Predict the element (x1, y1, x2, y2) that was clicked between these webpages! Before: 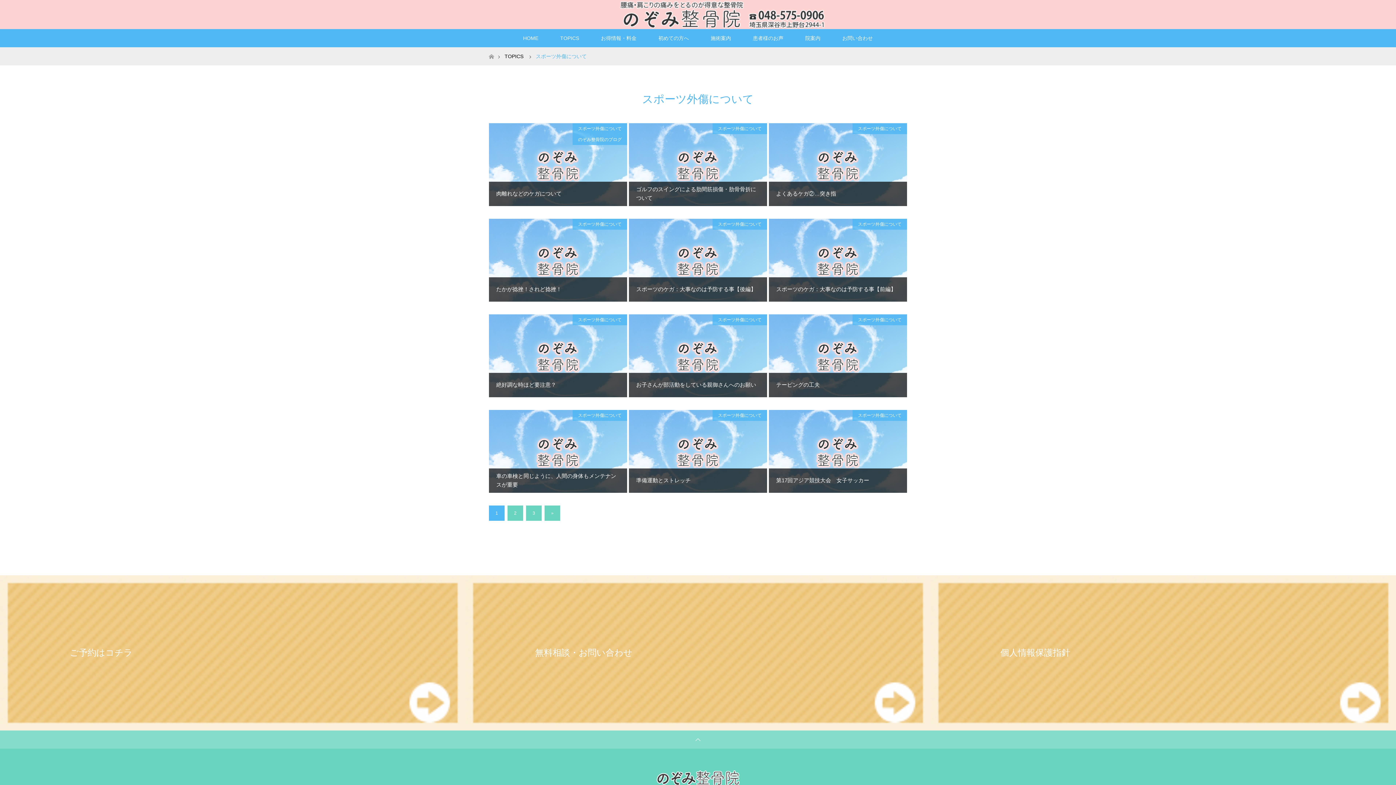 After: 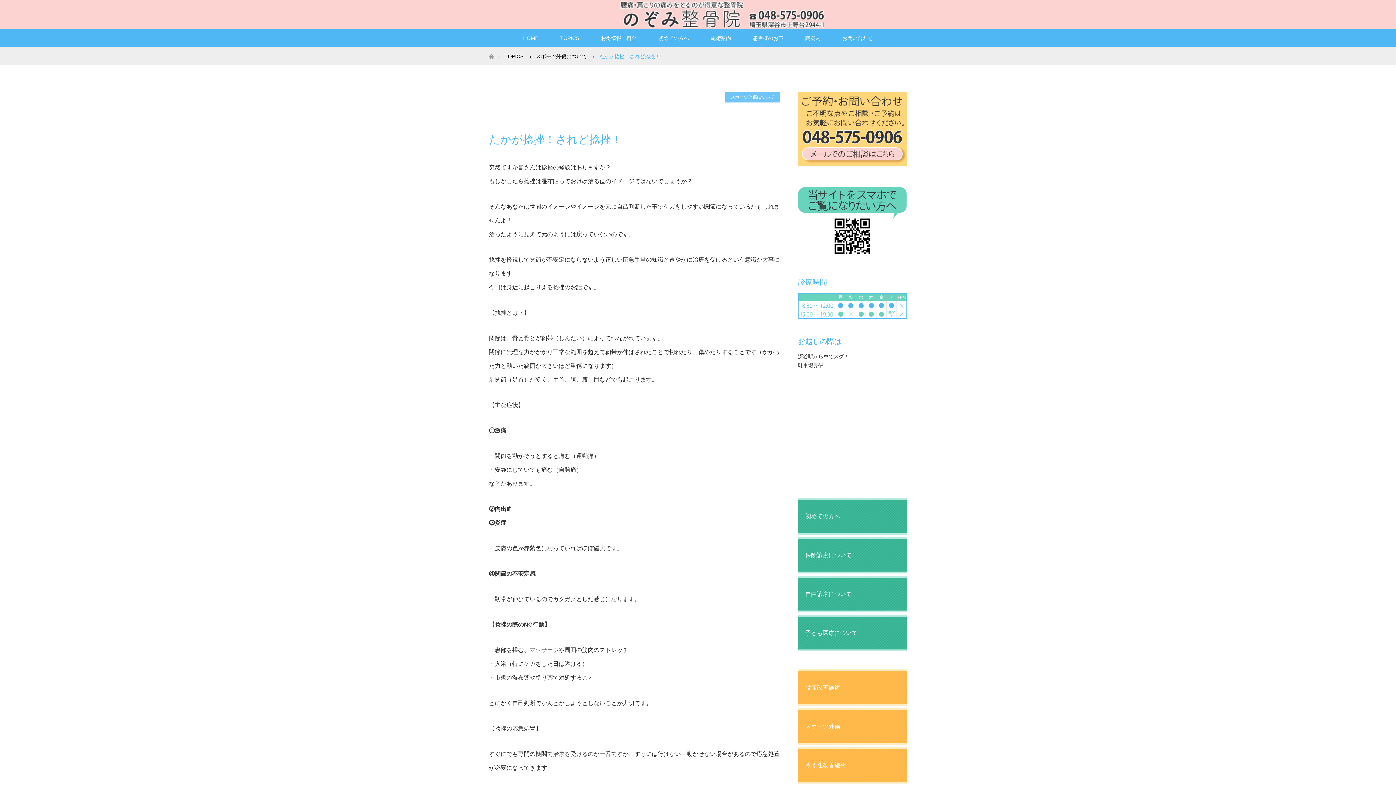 Action: label: たかが捻挫！されど捻挫！ bbox: (489, 218, 627, 301)